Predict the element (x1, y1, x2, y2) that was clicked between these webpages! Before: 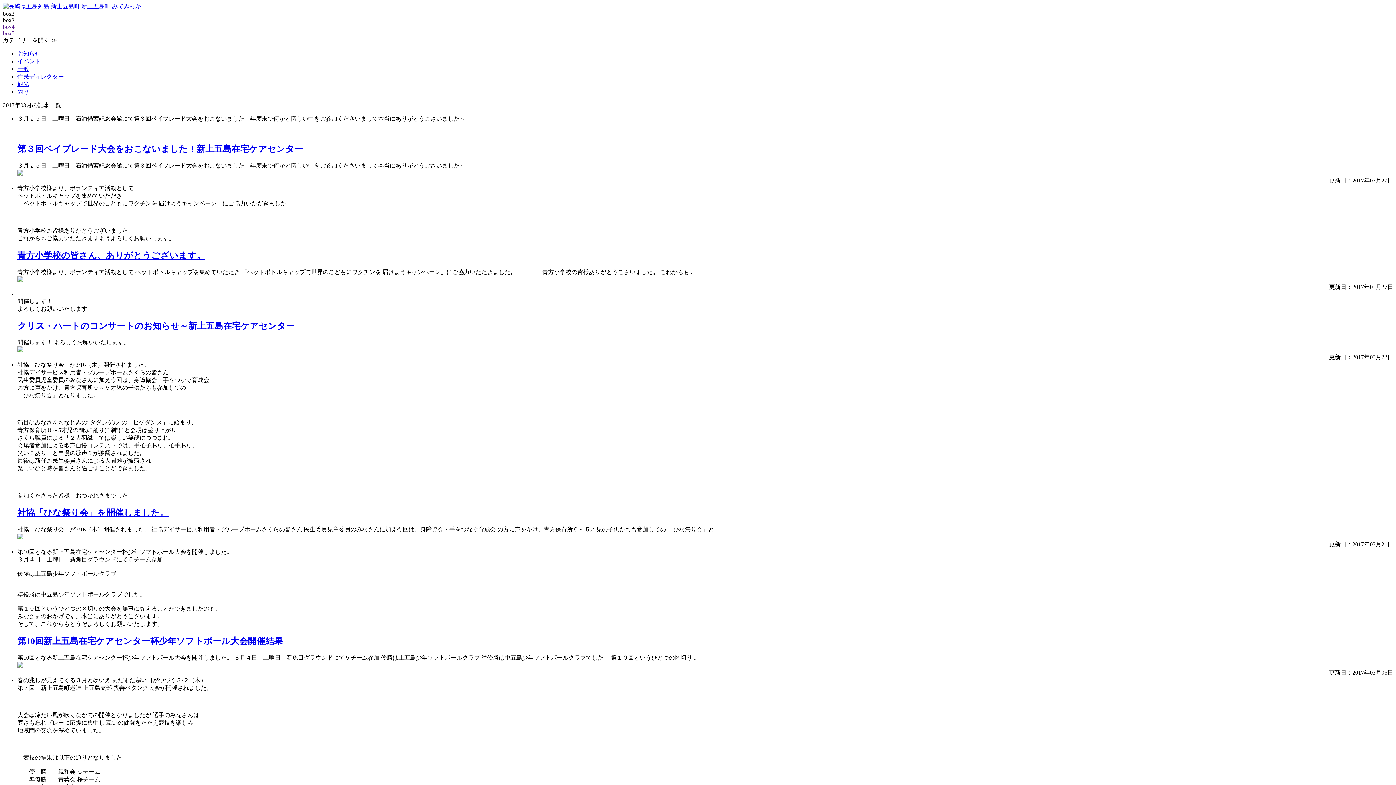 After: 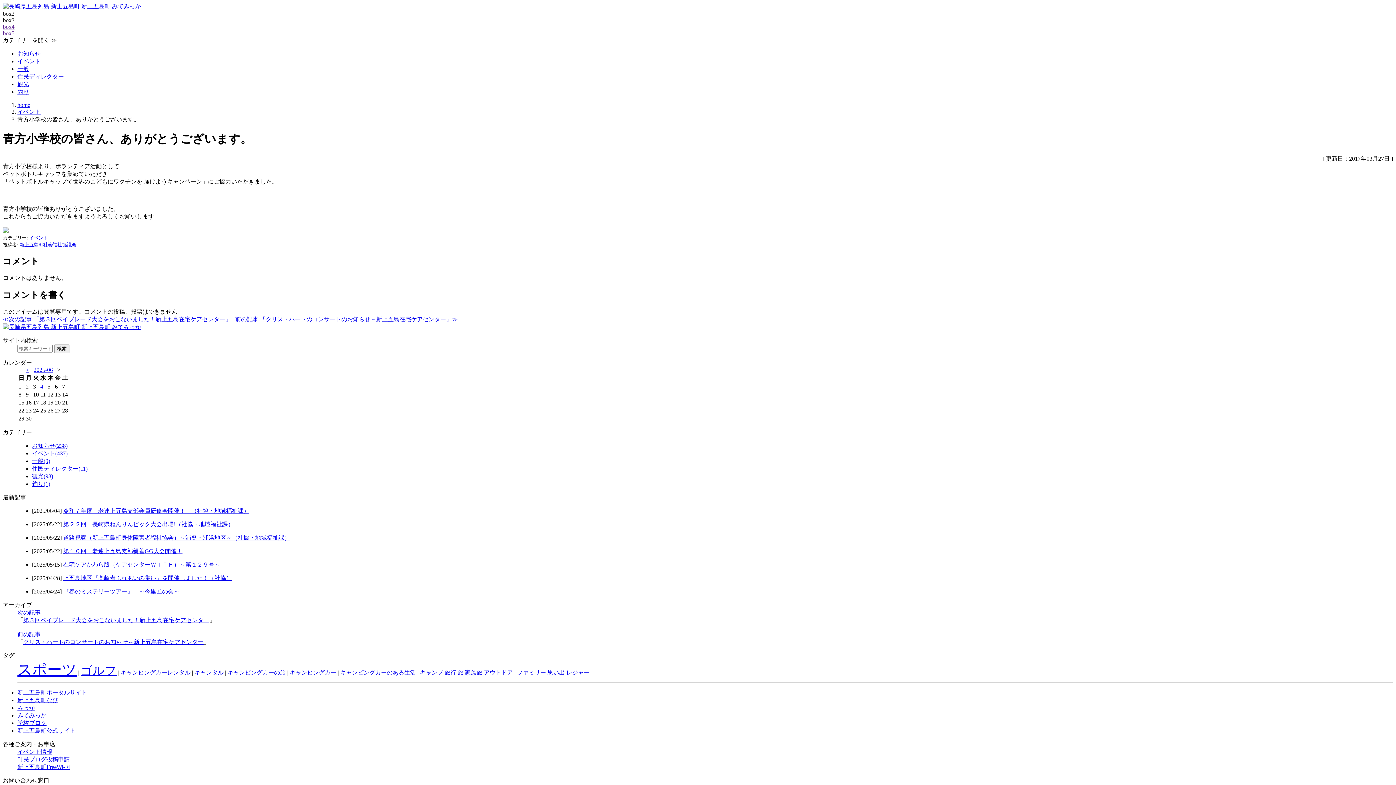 Action: label: 青方小学校の皆さん、ありがとうございます。 bbox: (17, 250, 205, 260)